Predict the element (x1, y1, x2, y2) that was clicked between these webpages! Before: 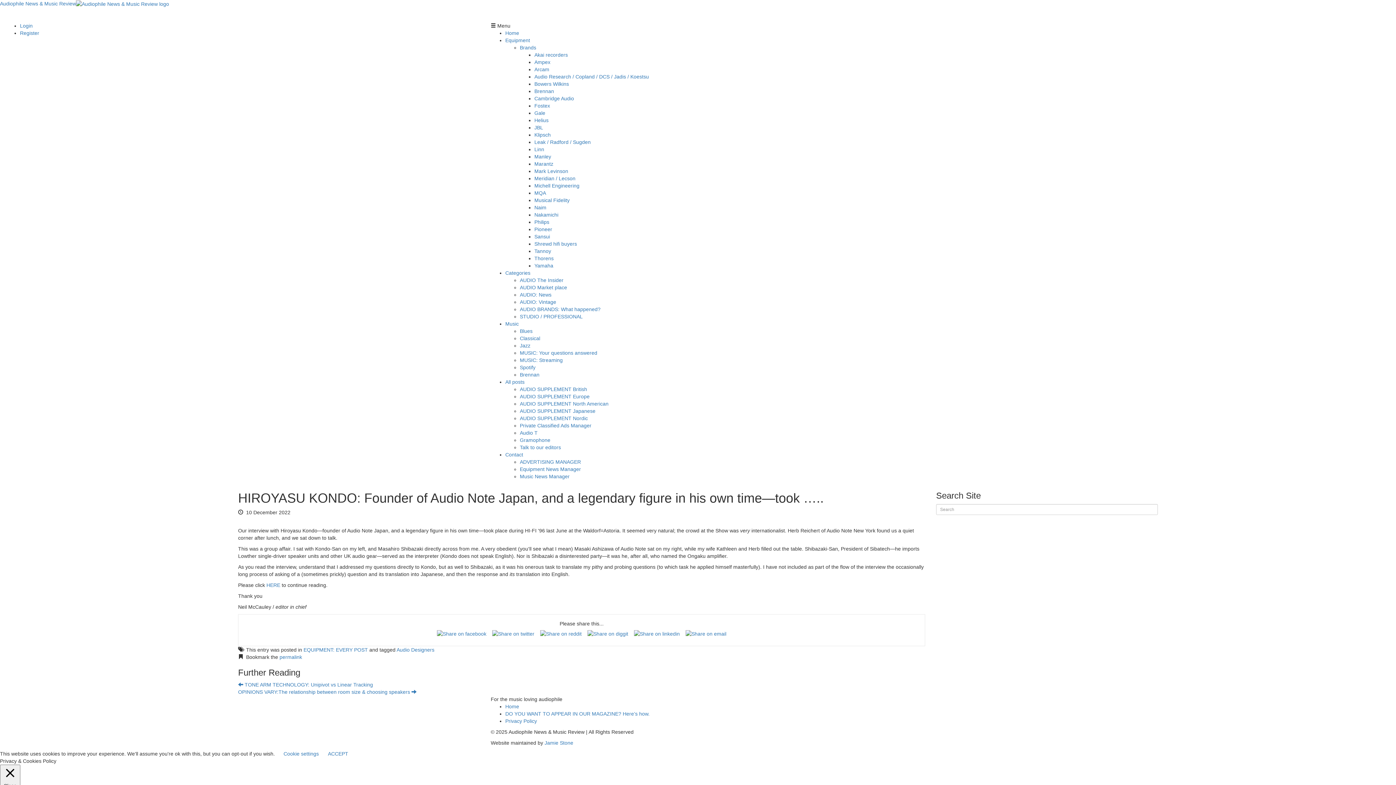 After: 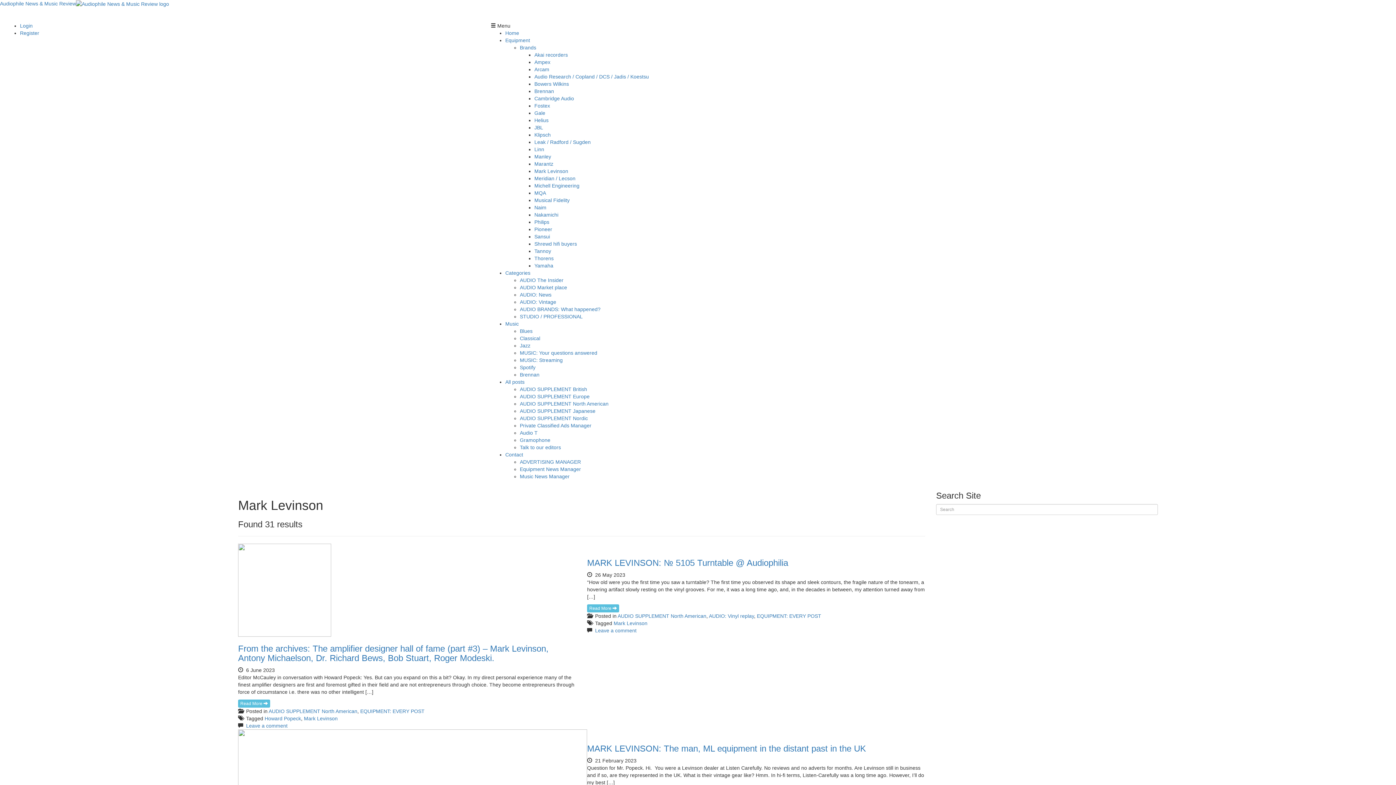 Action: label: Mark Levinson bbox: (534, 168, 568, 174)